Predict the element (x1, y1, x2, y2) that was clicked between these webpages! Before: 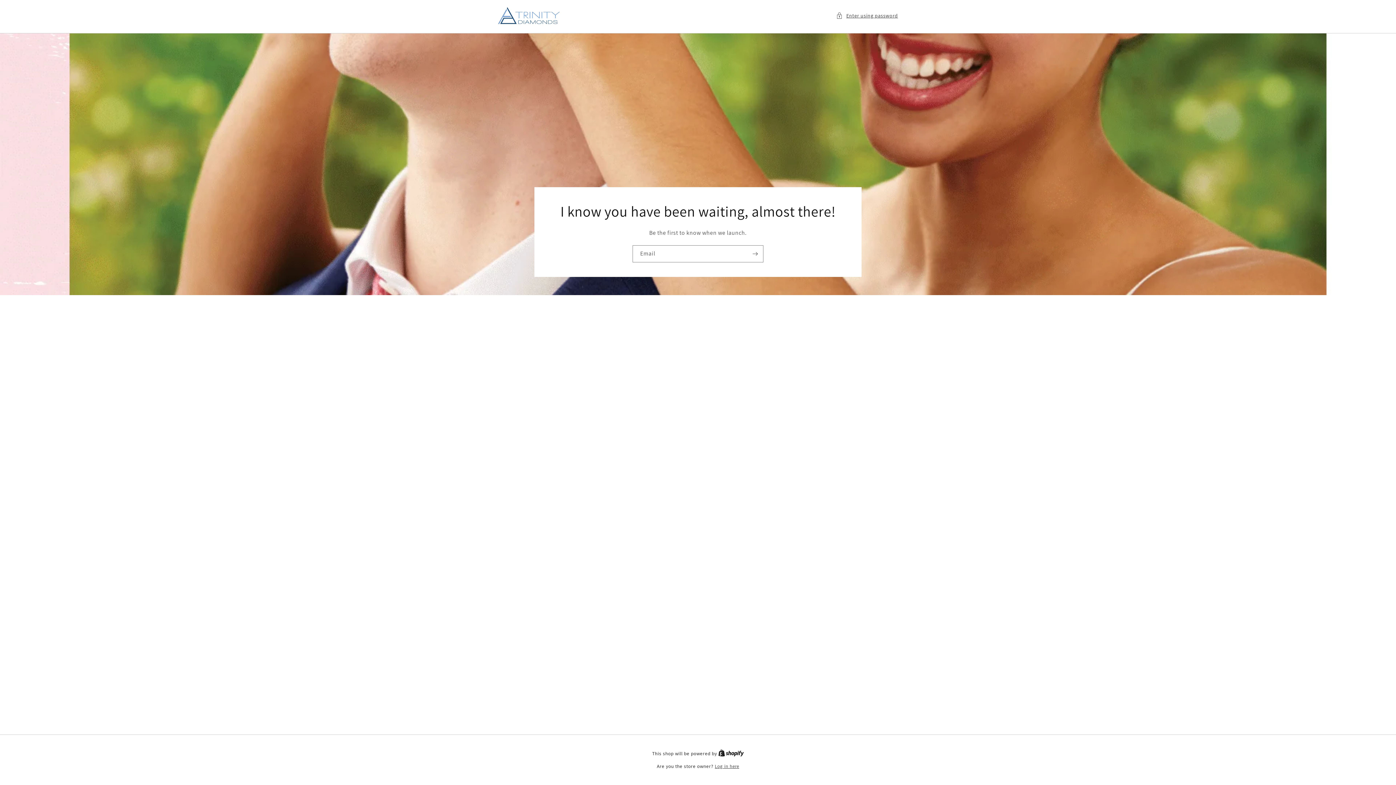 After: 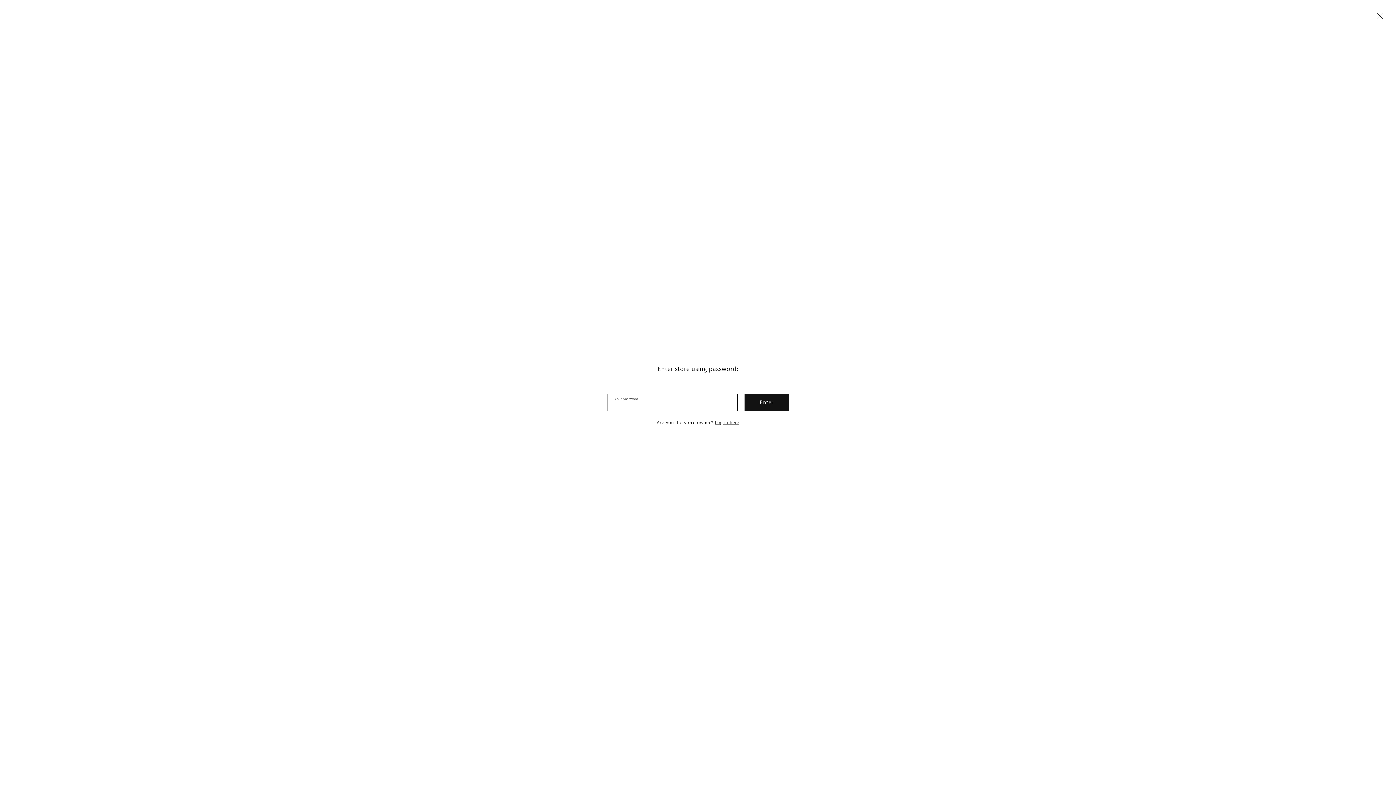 Action: bbox: (836, 11, 898, 20) label: Enter using password